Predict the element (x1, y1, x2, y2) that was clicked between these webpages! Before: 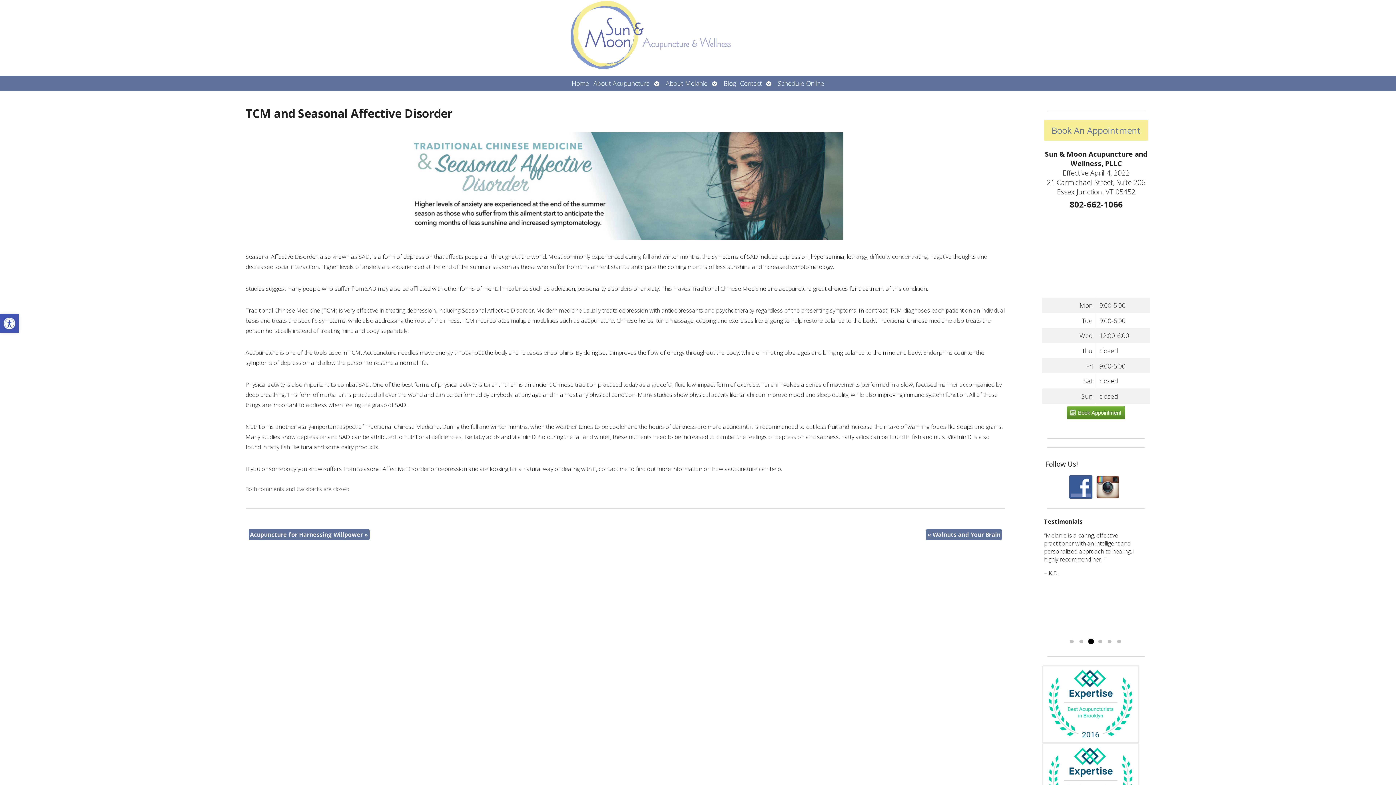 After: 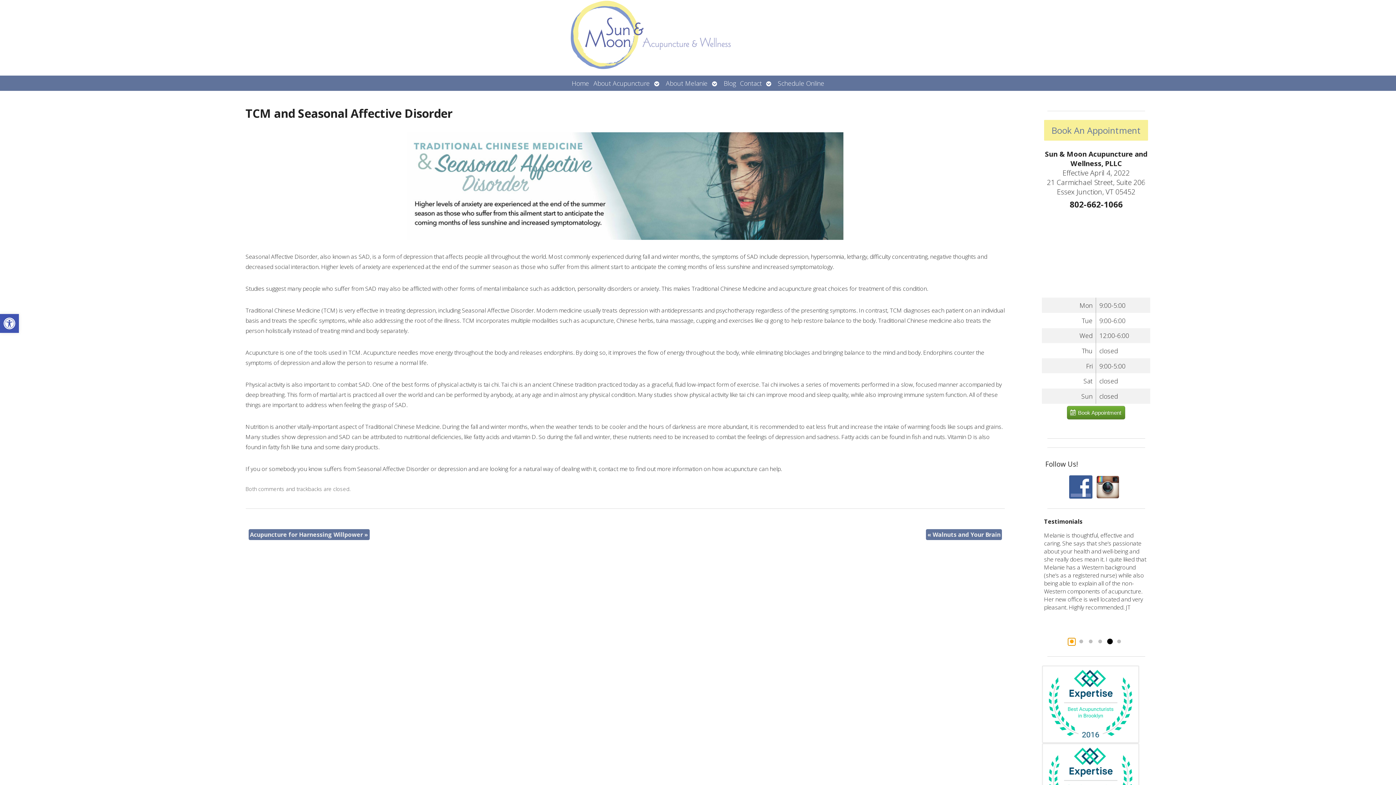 Action: label: Go to slide 1 bbox: (1068, 638, 1075, 645)